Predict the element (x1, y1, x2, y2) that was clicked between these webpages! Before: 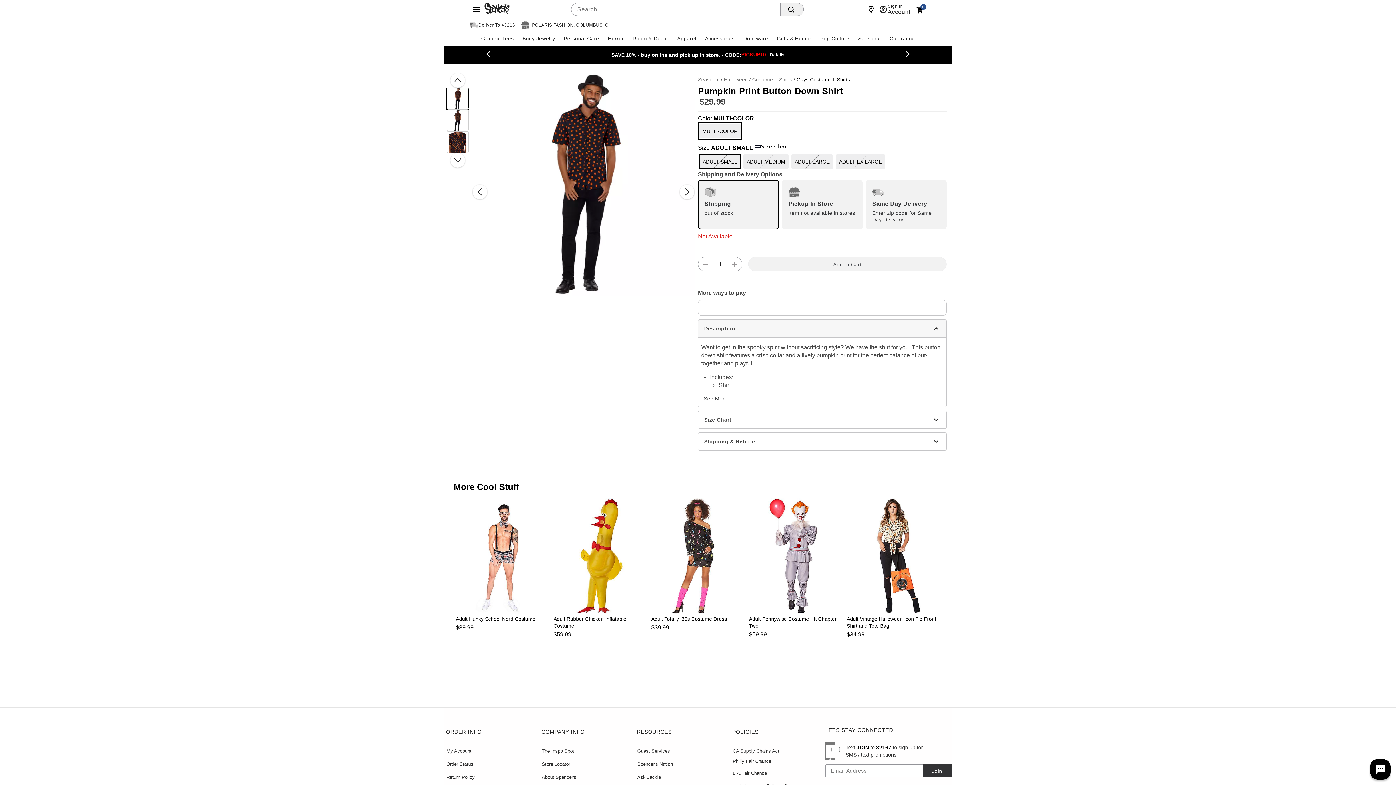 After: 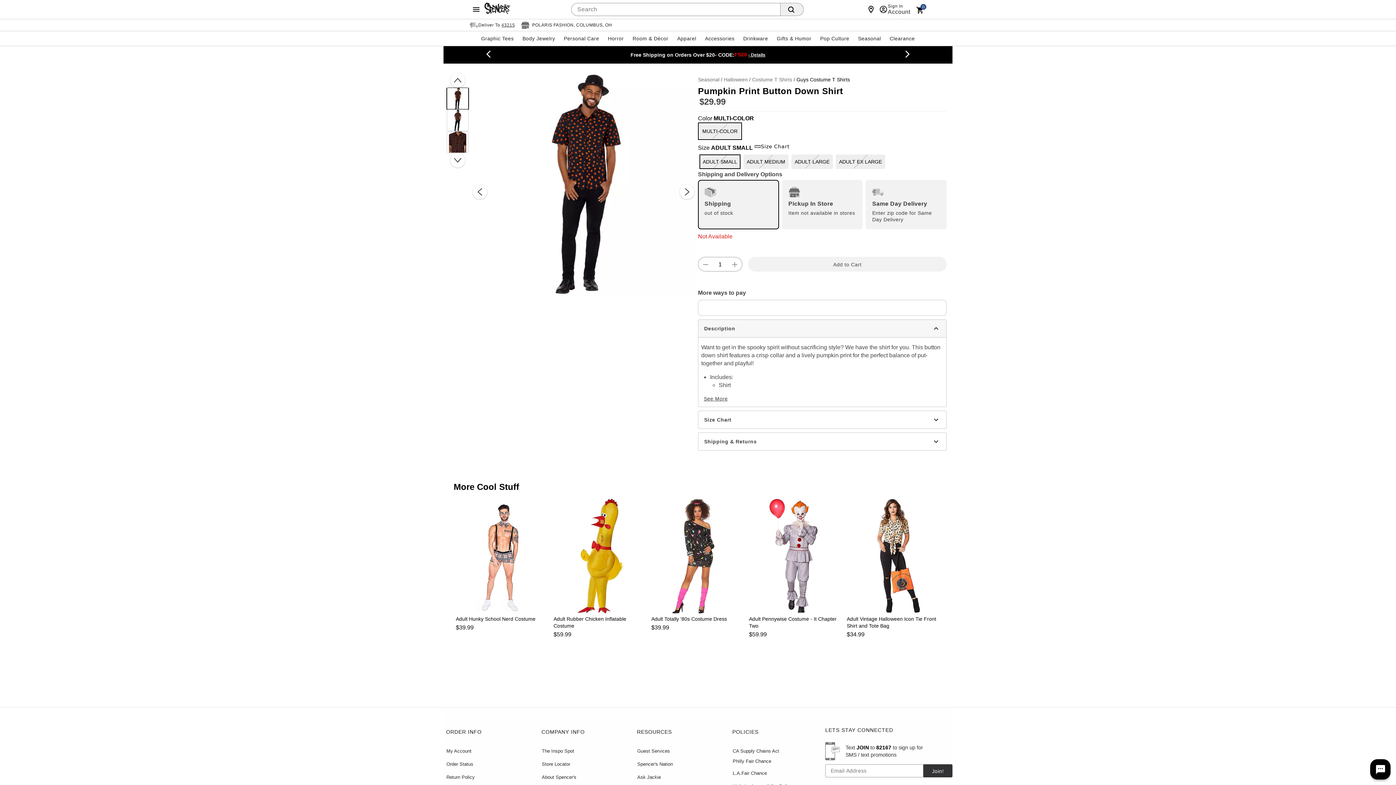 Action: label: ORDER INFO bbox: (443, 725, 539, 738)